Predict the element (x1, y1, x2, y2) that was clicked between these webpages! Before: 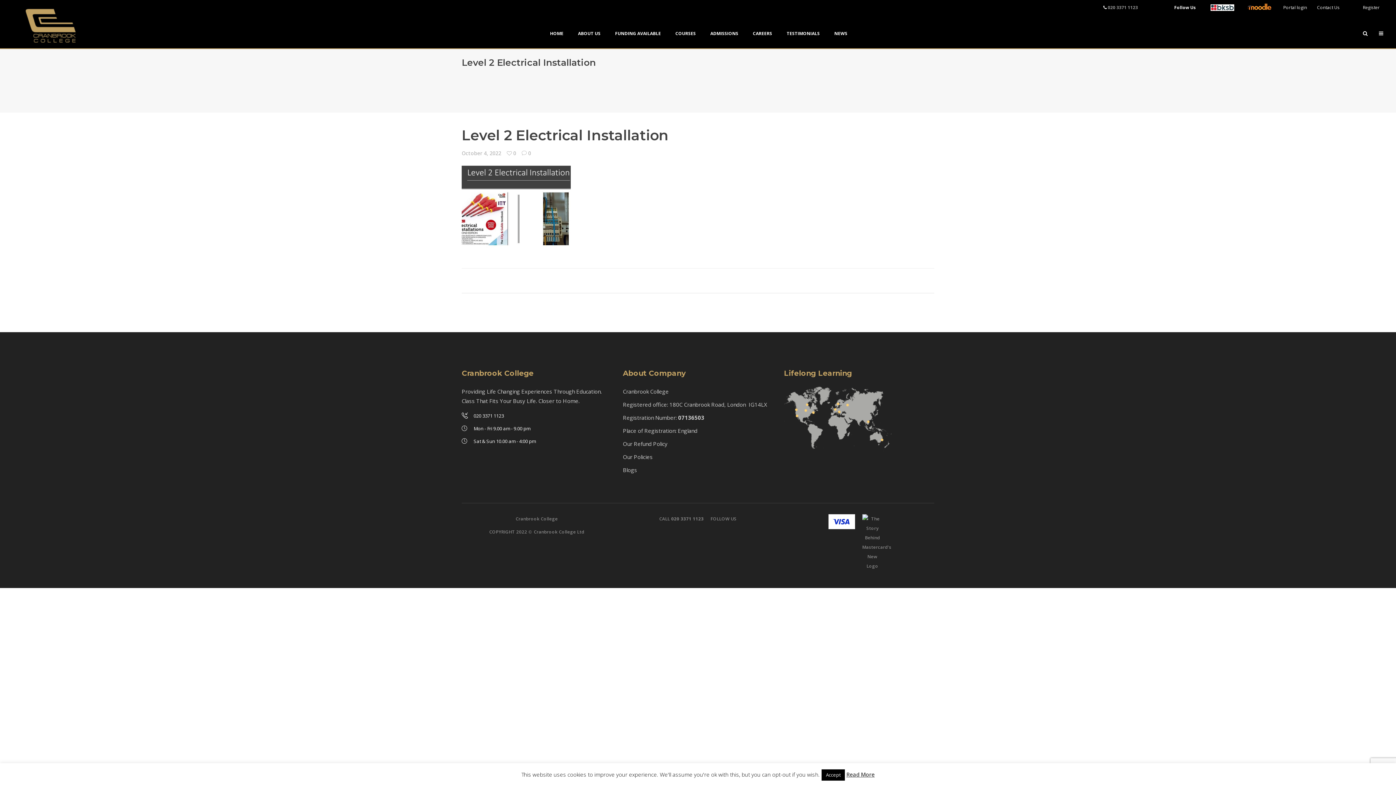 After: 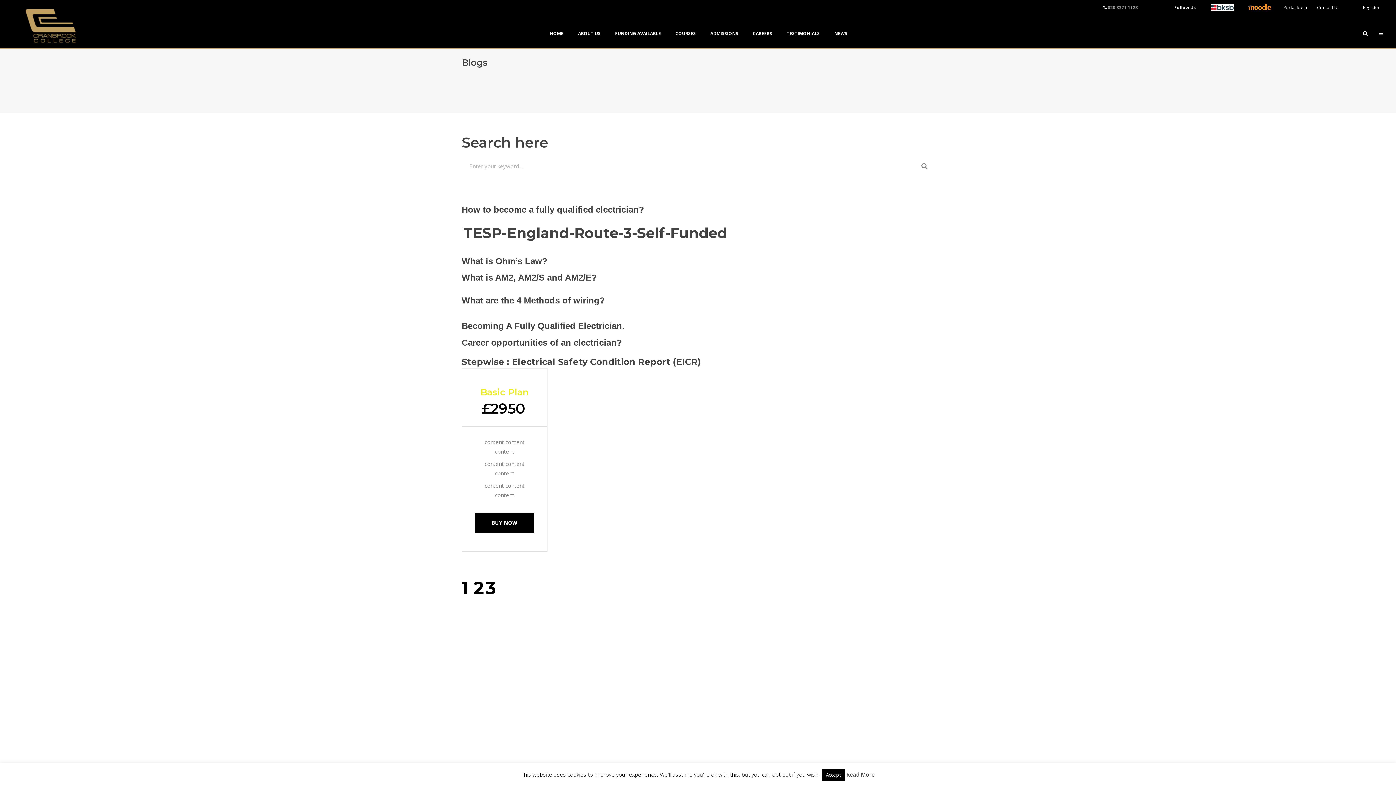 Action: label: Blogs bbox: (623, 466, 637, 473)